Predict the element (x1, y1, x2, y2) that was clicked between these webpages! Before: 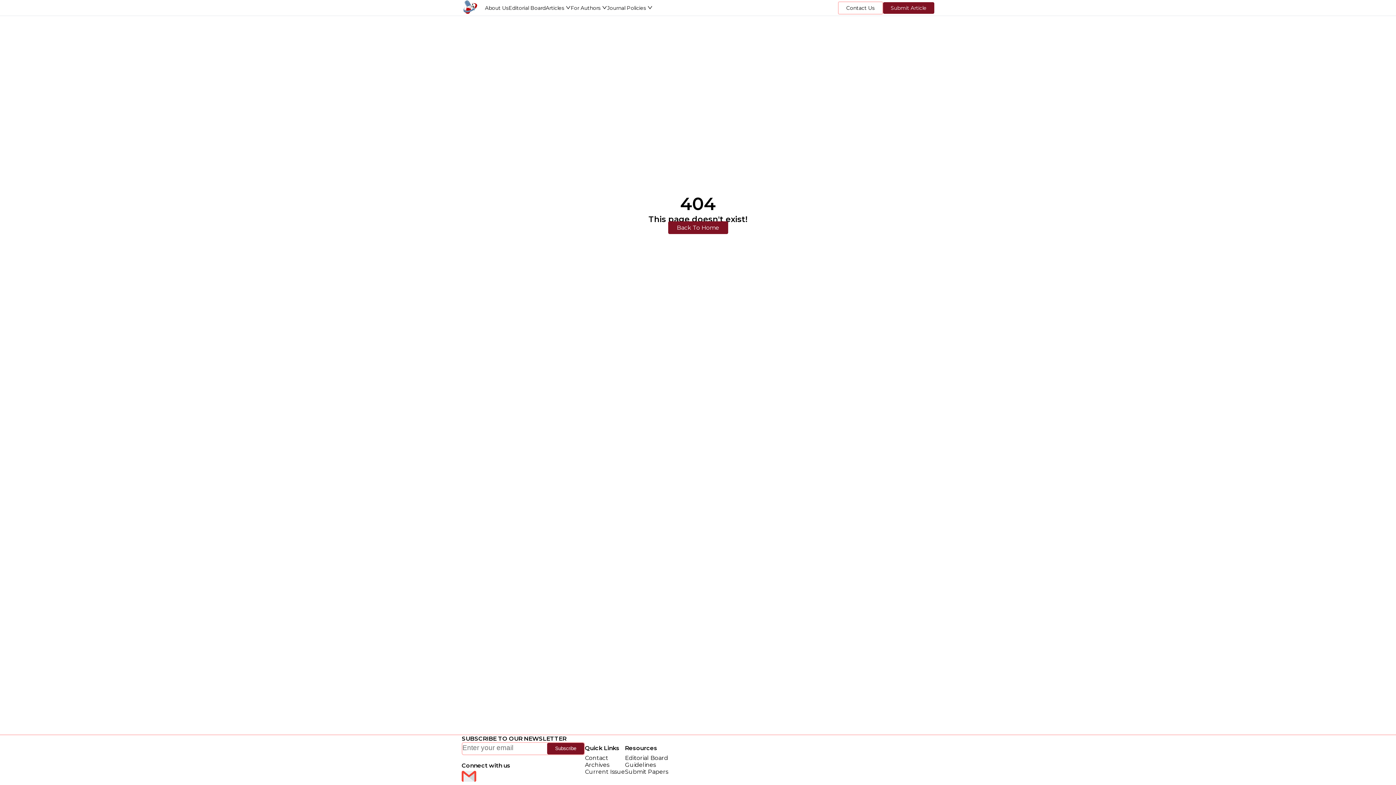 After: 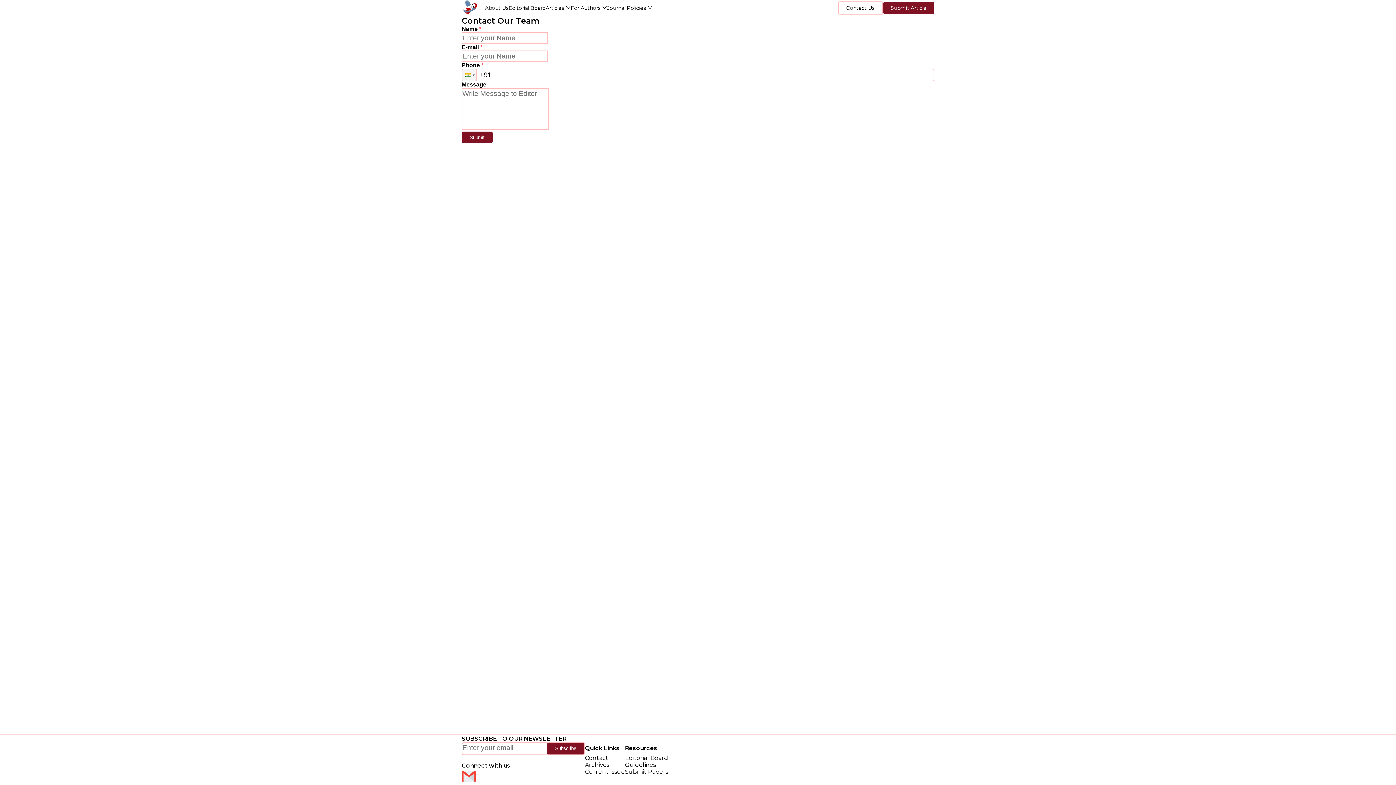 Action: label: Contact Us bbox: (838, 1, 883, 14)